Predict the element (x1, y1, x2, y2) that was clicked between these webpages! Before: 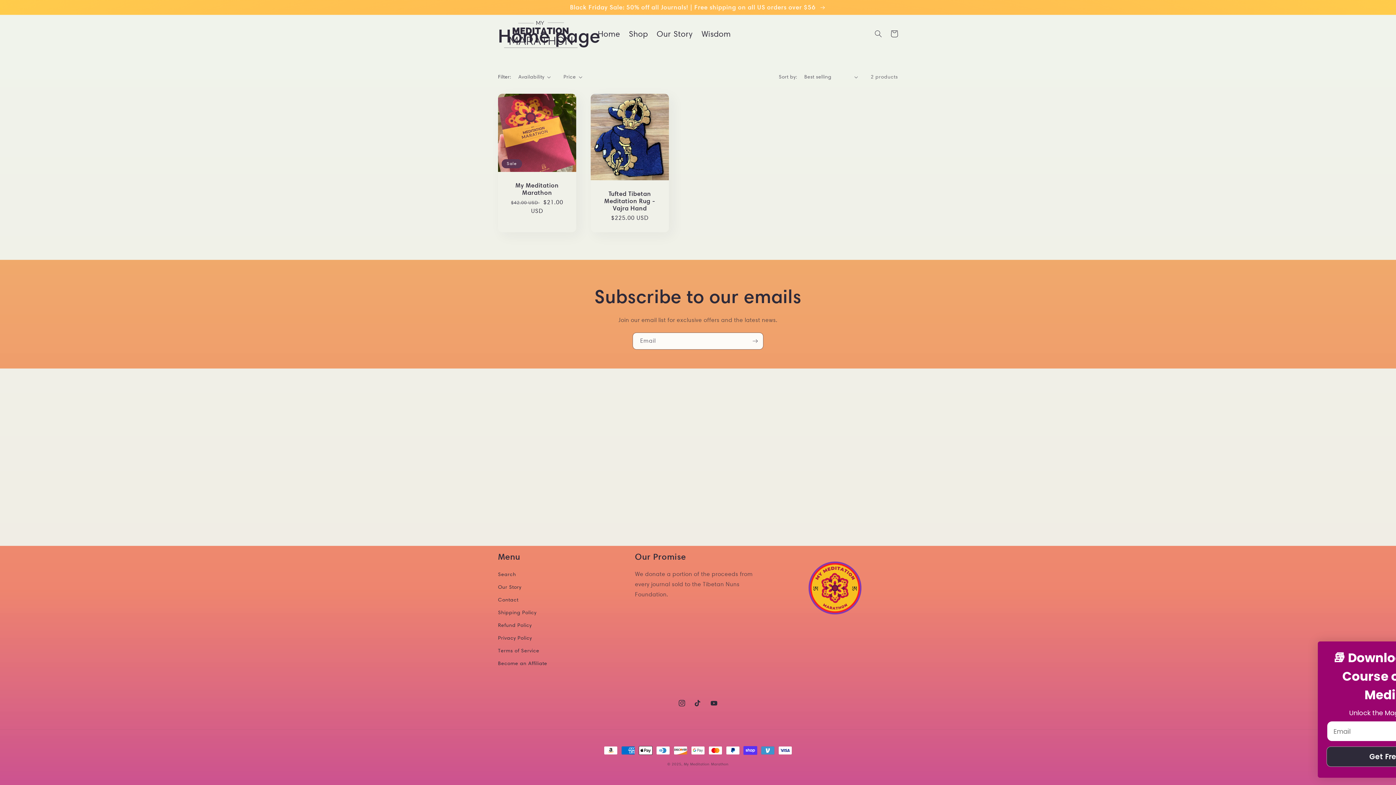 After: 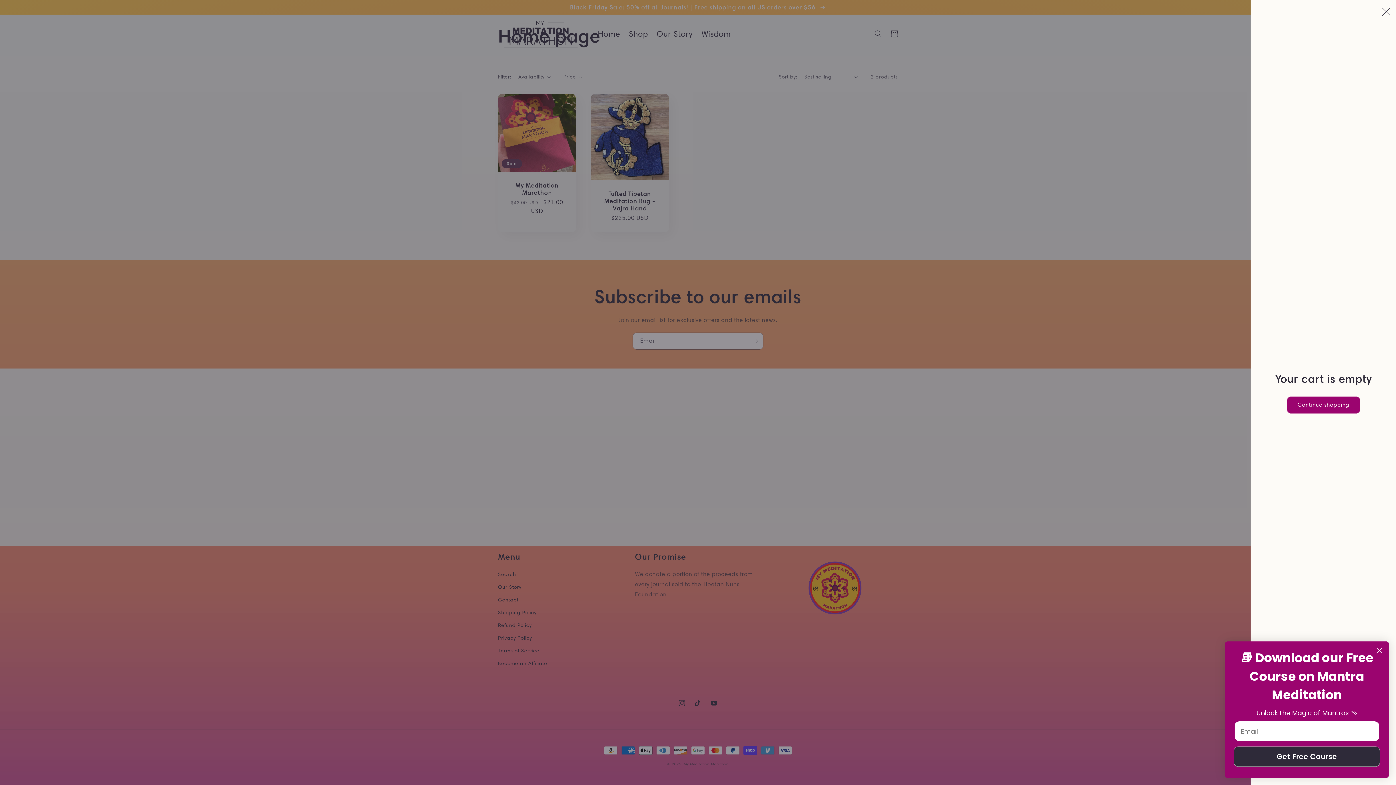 Action: label: Cart bbox: (886, 25, 902, 41)